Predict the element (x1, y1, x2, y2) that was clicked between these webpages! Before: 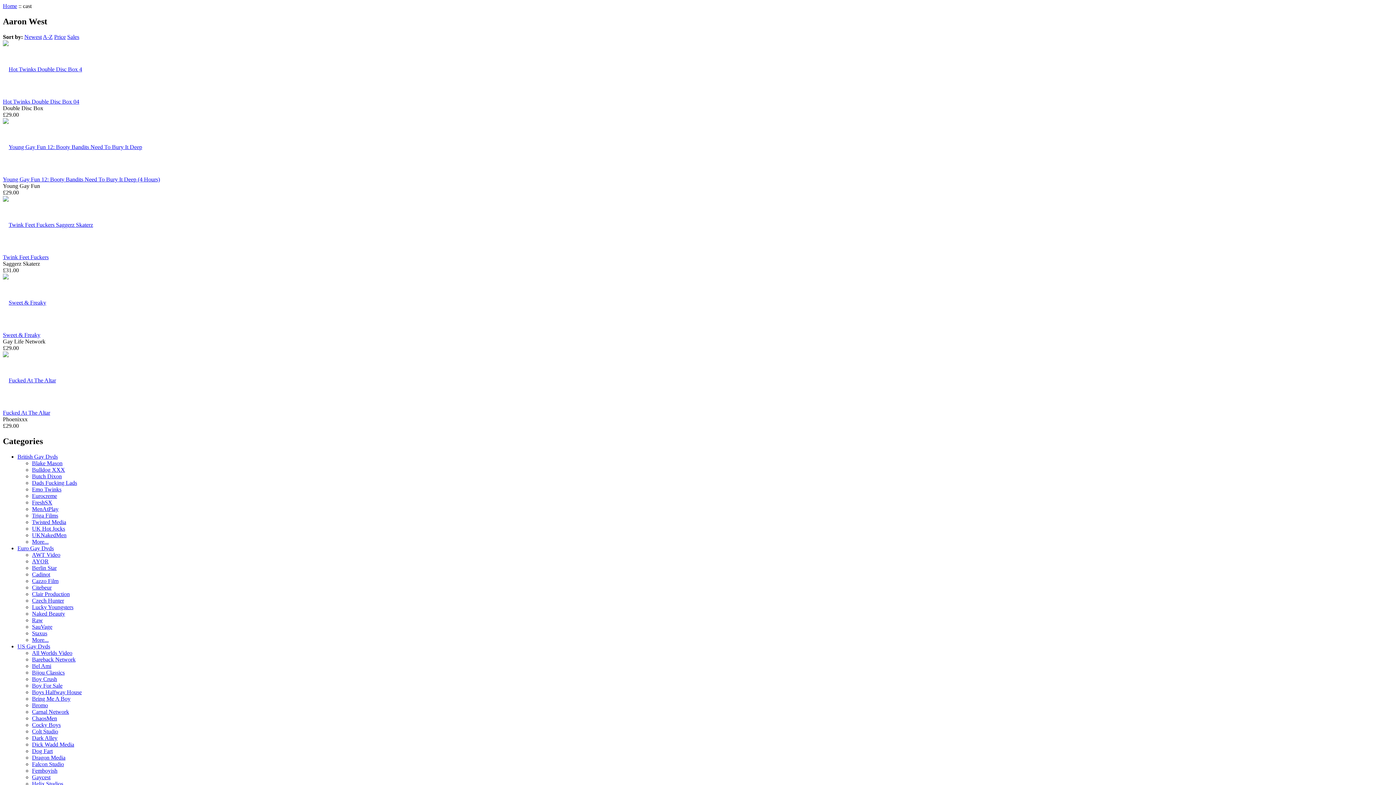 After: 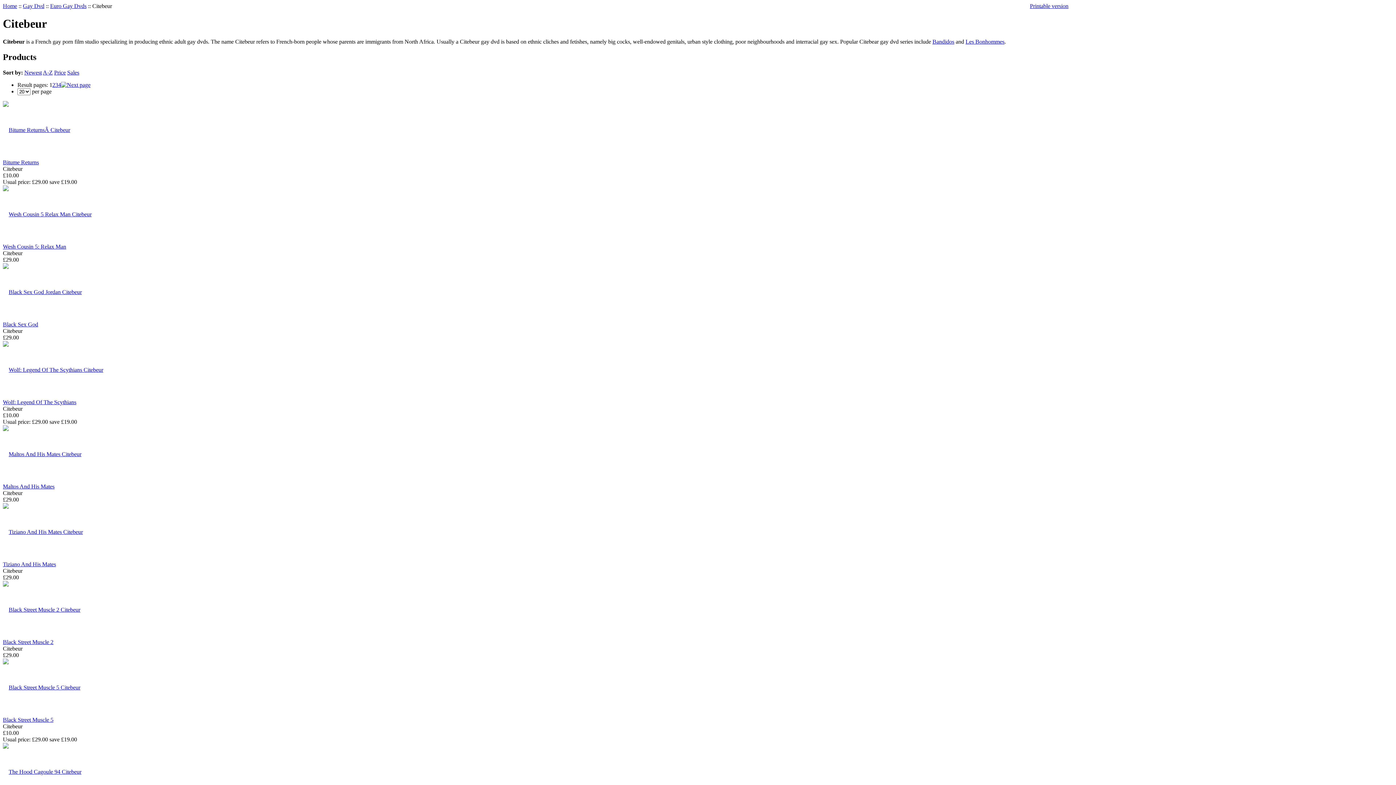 Action: label: Citebeur bbox: (32, 584, 51, 590)